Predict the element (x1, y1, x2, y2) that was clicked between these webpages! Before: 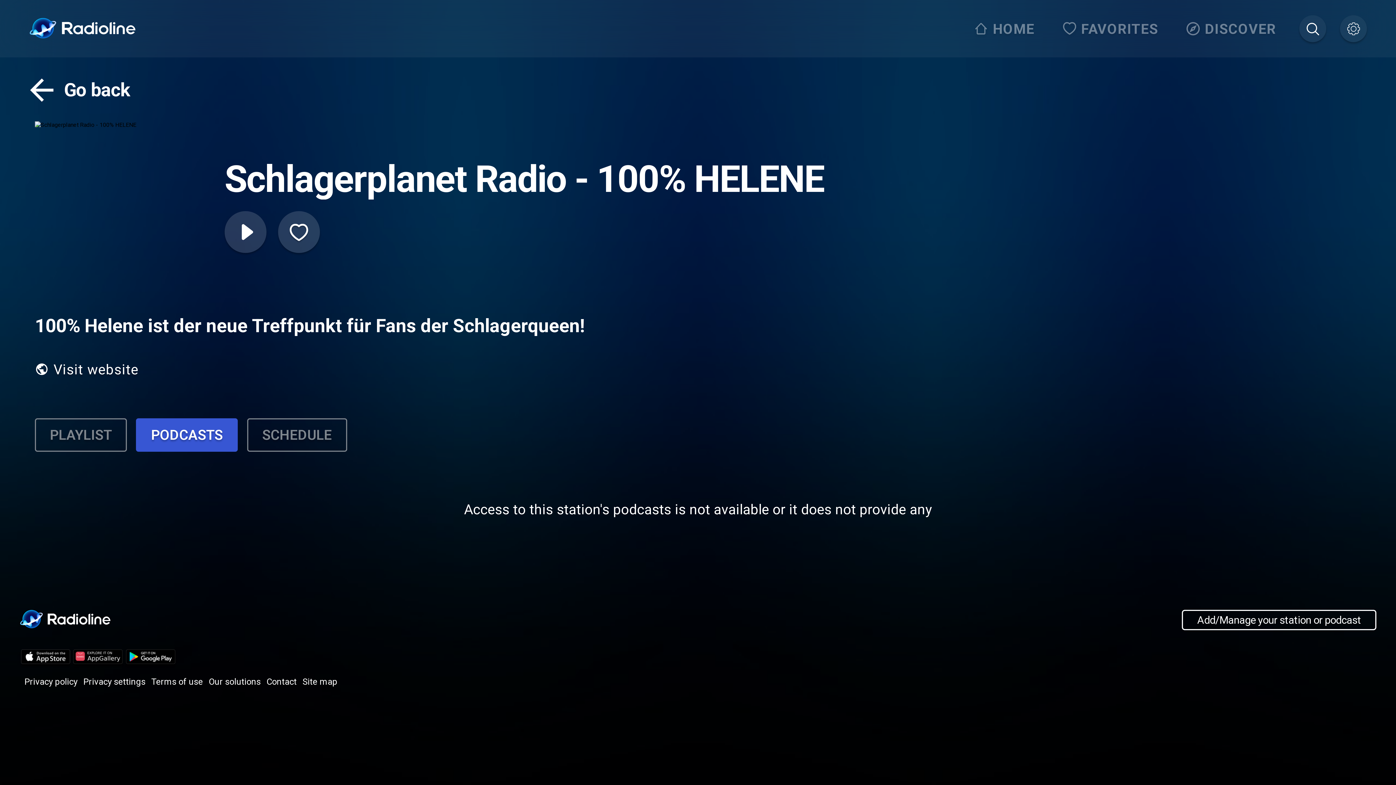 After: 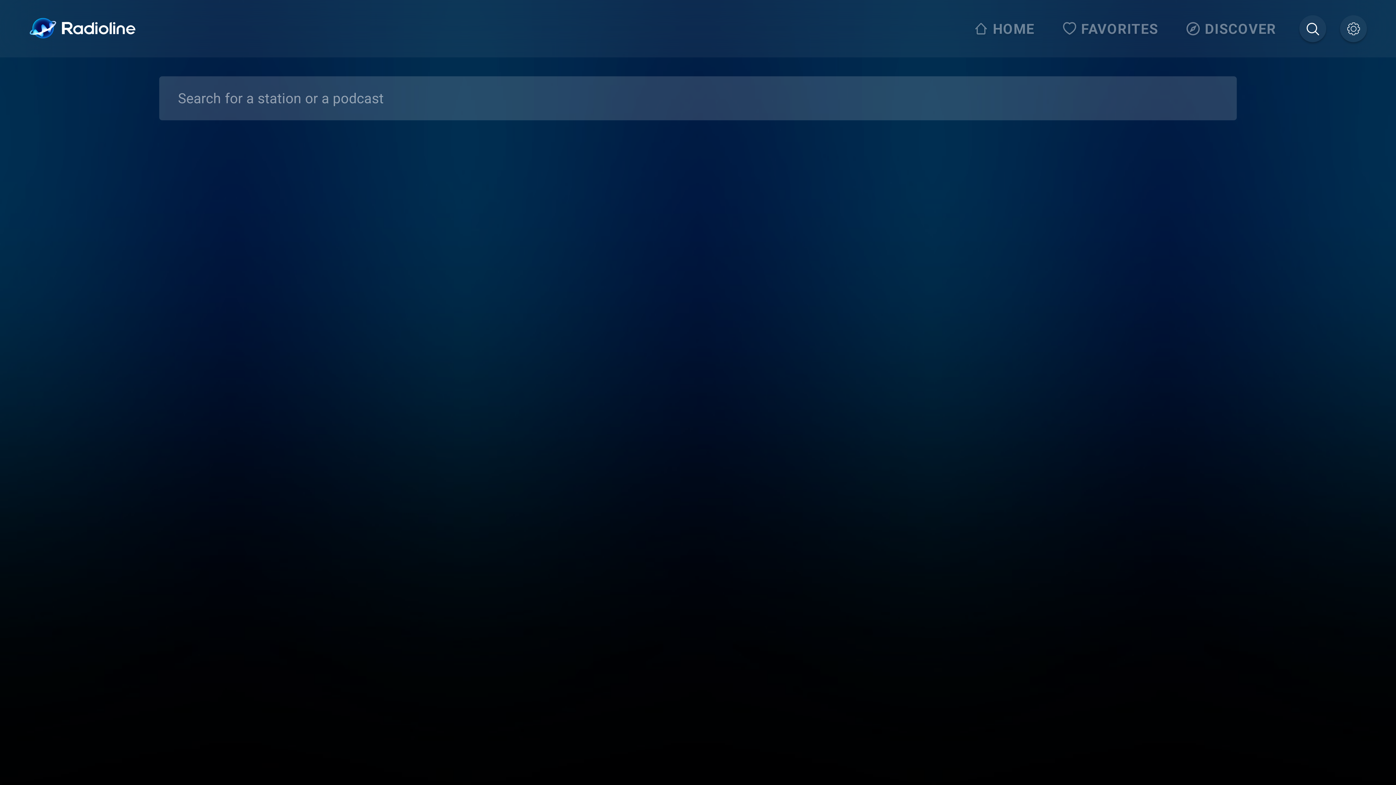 Action: bbox: (1299, 15, 1326, 42)